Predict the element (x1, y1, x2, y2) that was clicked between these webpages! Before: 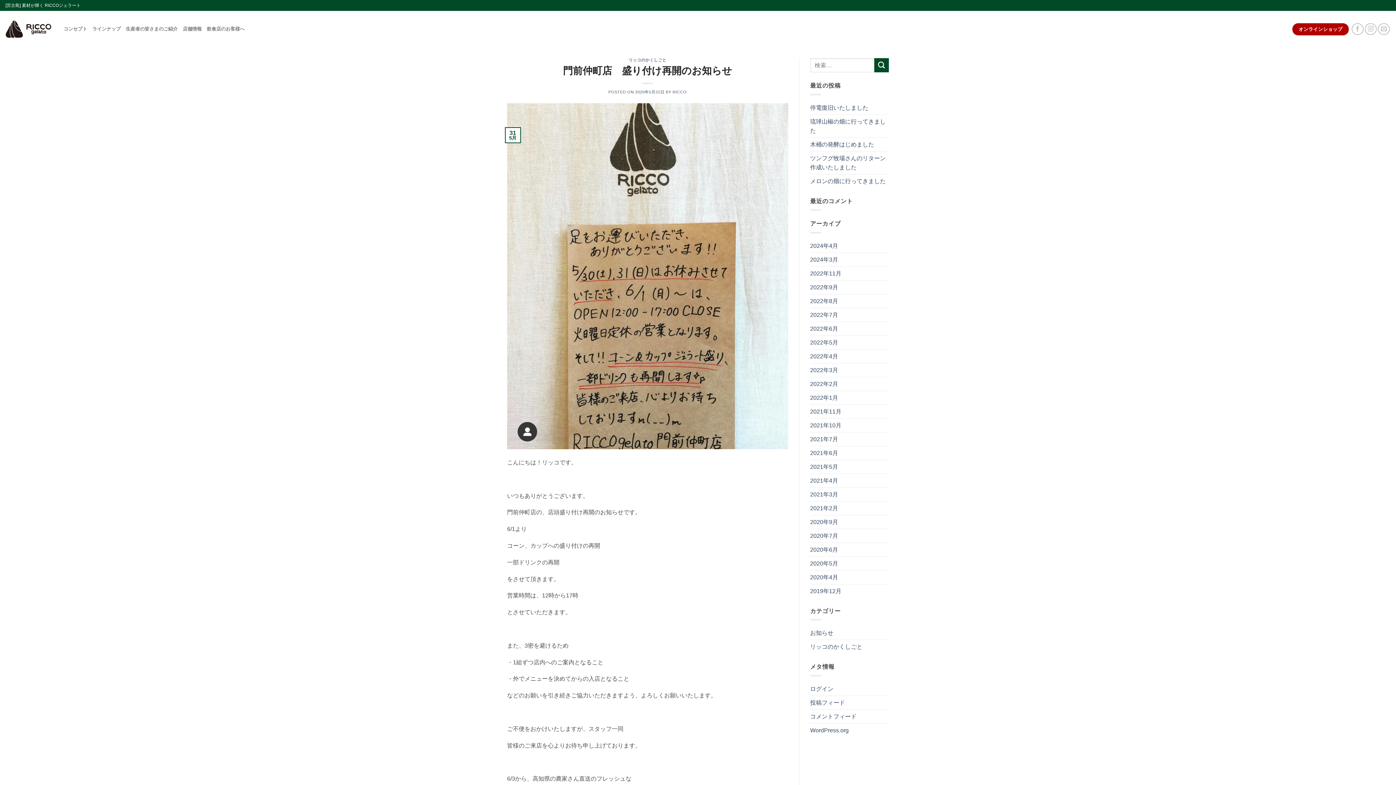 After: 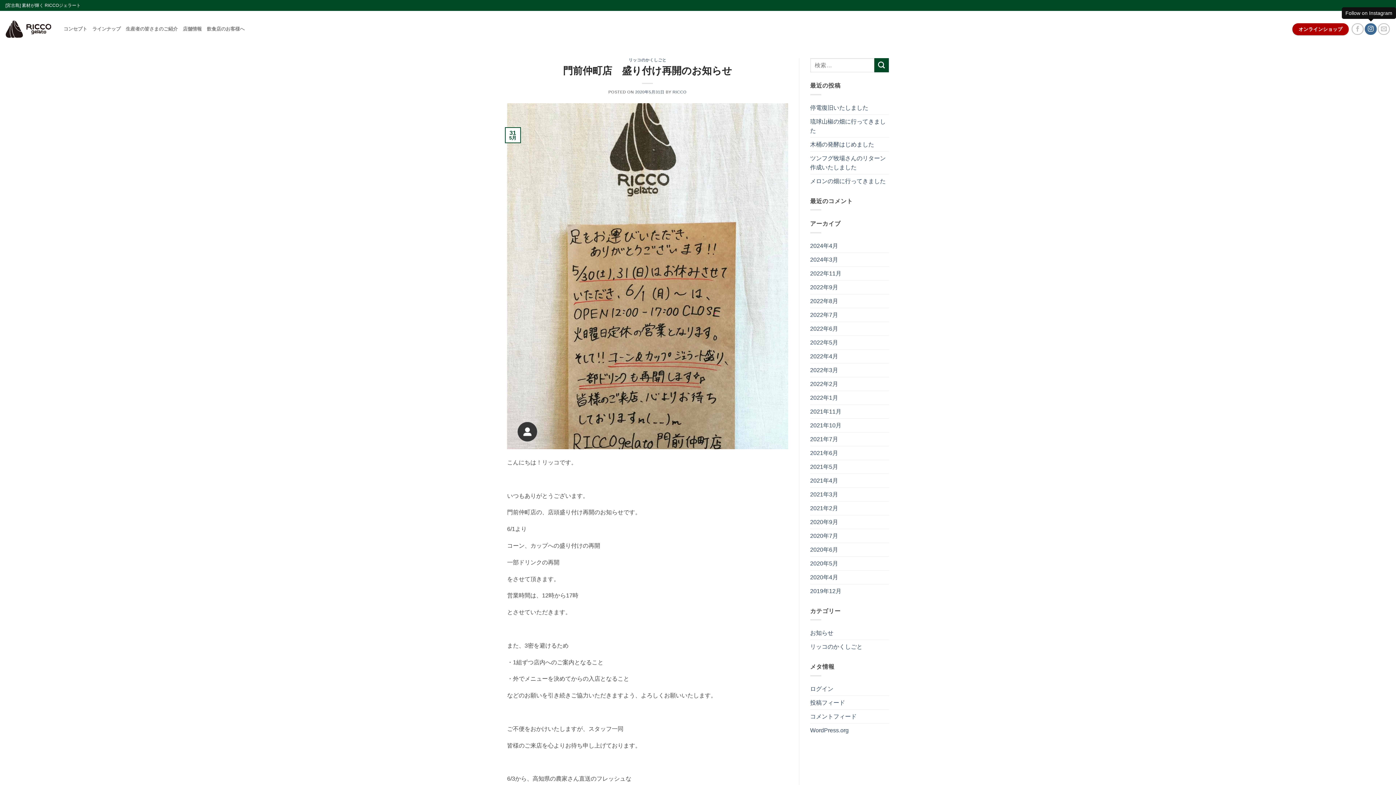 Action: bbox: (1365, 23, 1377, 35)